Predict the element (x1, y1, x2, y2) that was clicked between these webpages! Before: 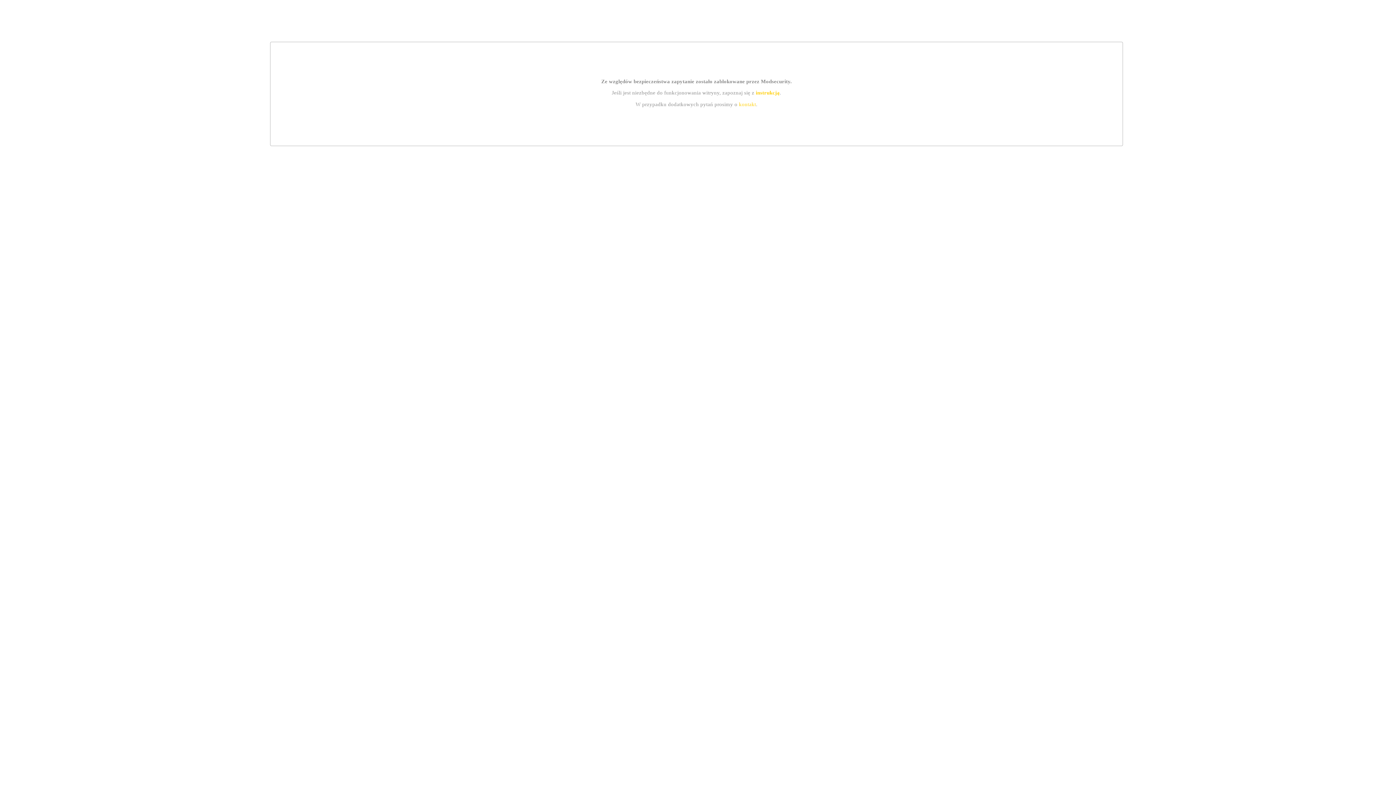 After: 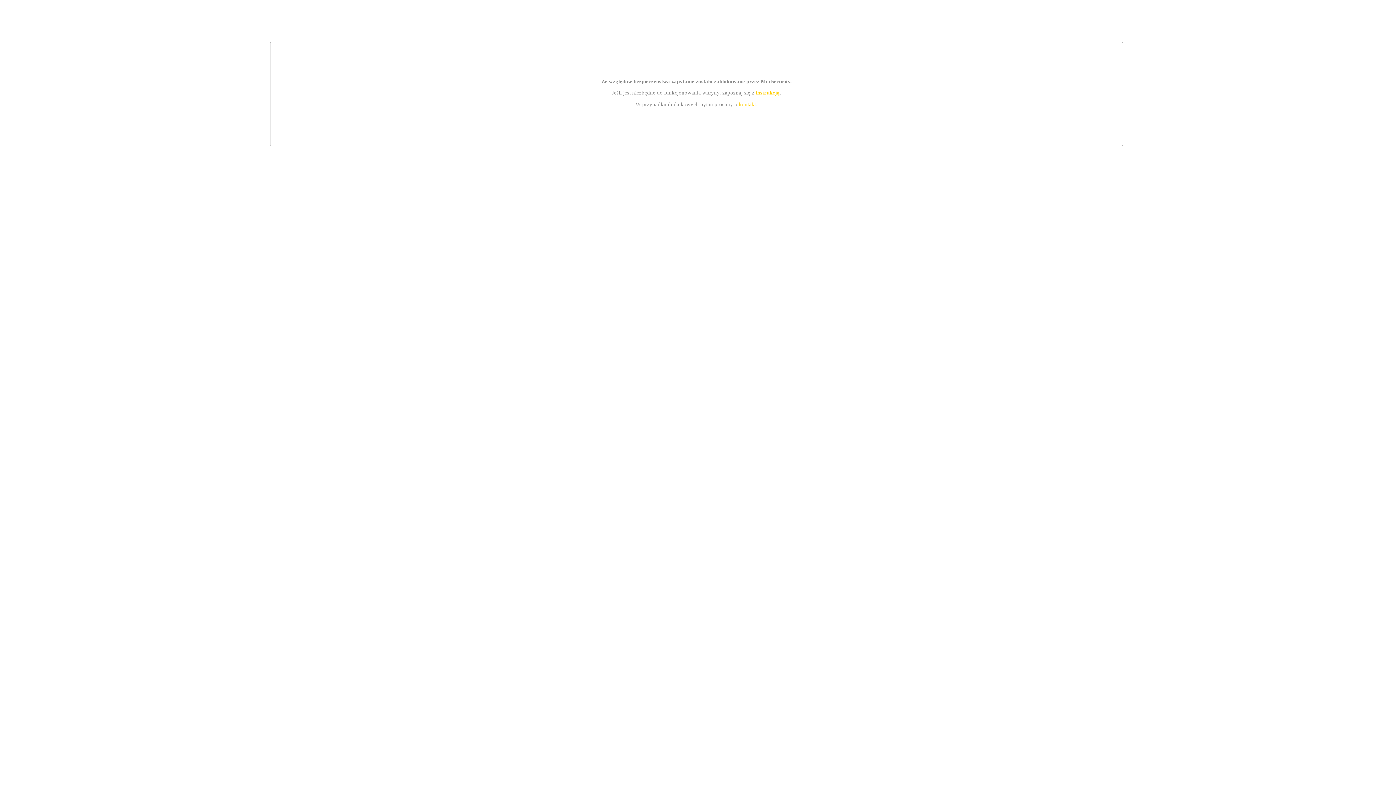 Action: bbox: (755, 89, 779, 95) label: instrukcją